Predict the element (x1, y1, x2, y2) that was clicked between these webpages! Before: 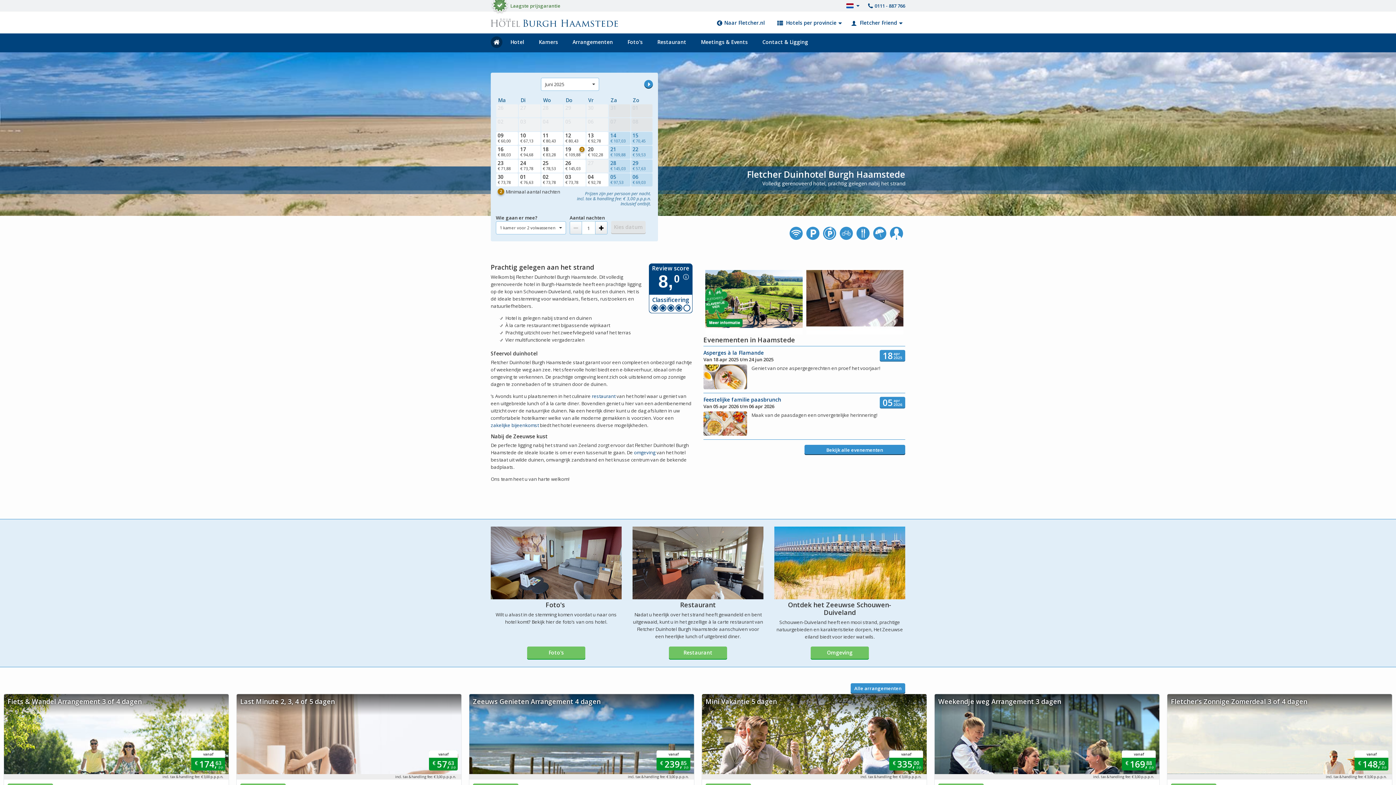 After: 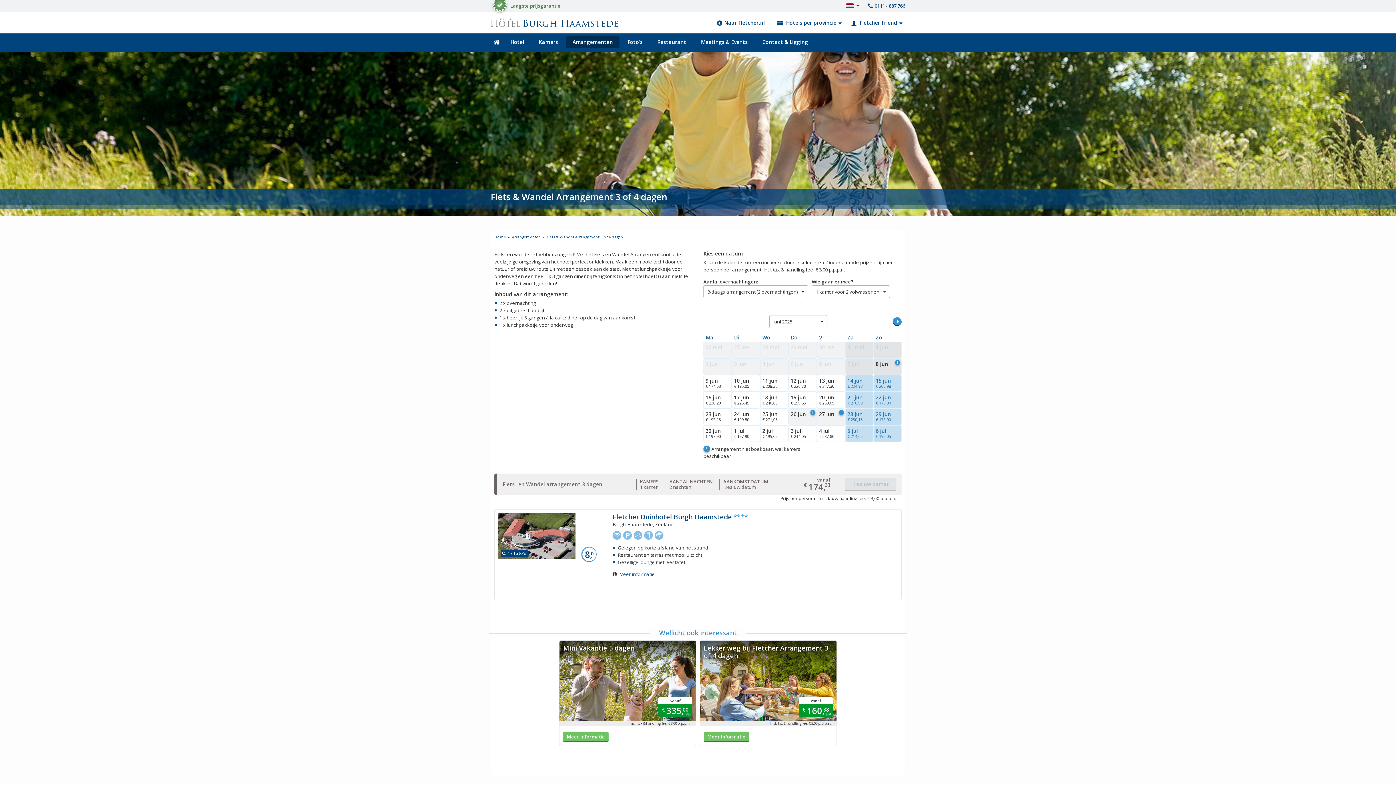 Action: bbox: (3, 694, 229, 798) label: Fiets & Wandel Arrangement 3 of 4 dagen

vanaf
€
174,
63
p.p.

incl. tax & handling fee: € 3,00 p.p.p.n.

Meer informatie